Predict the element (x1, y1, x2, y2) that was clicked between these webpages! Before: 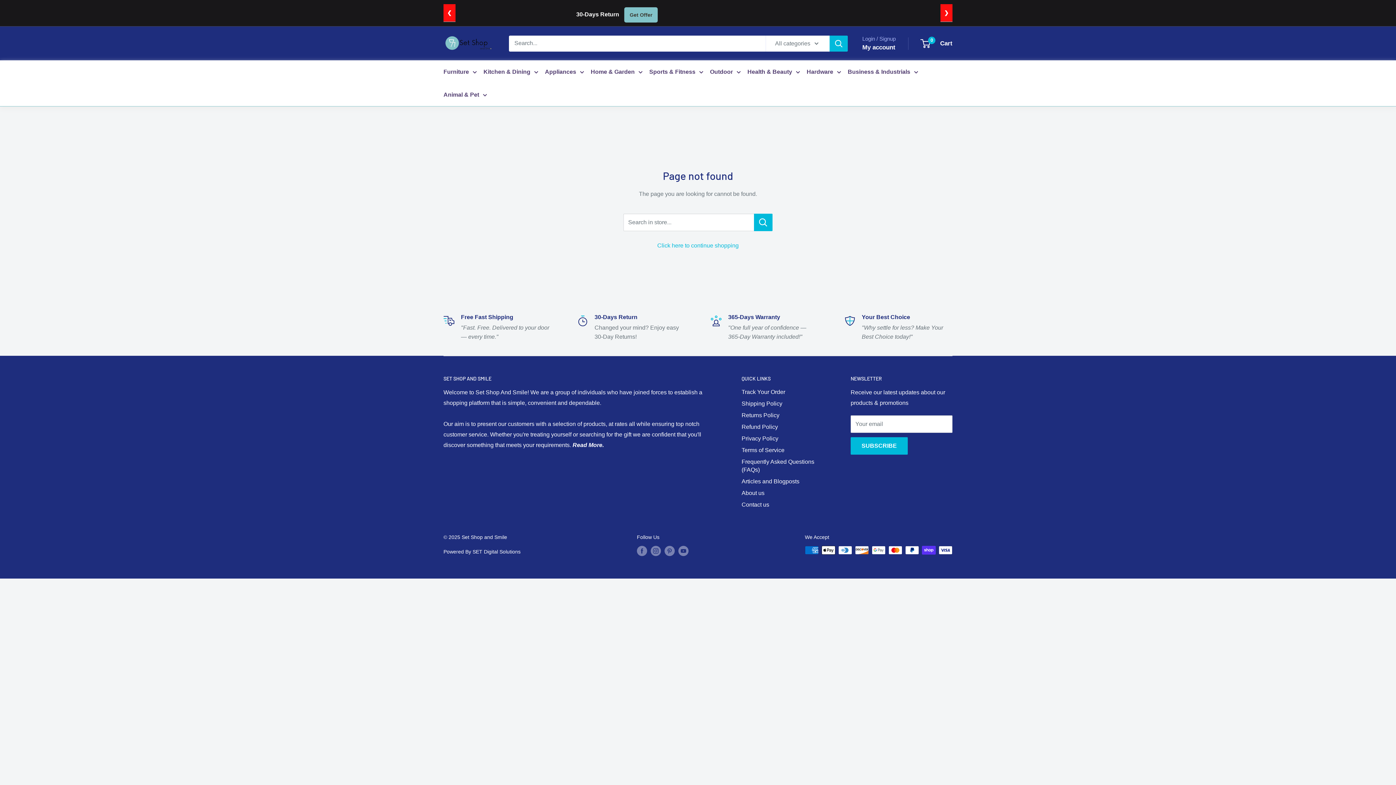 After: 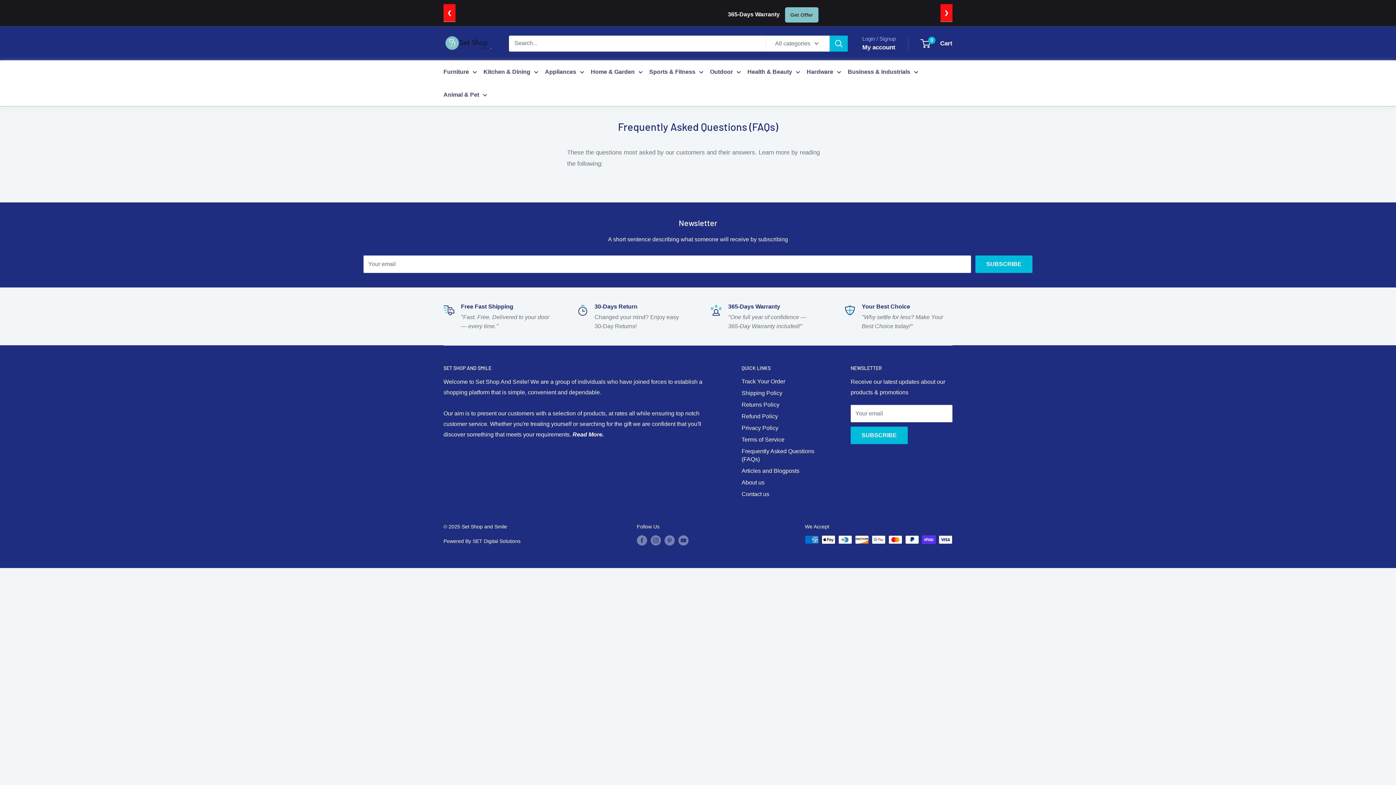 Action: bbox: (741, 456, 825, 475) label: Frequently Asked Questions (FAQs)